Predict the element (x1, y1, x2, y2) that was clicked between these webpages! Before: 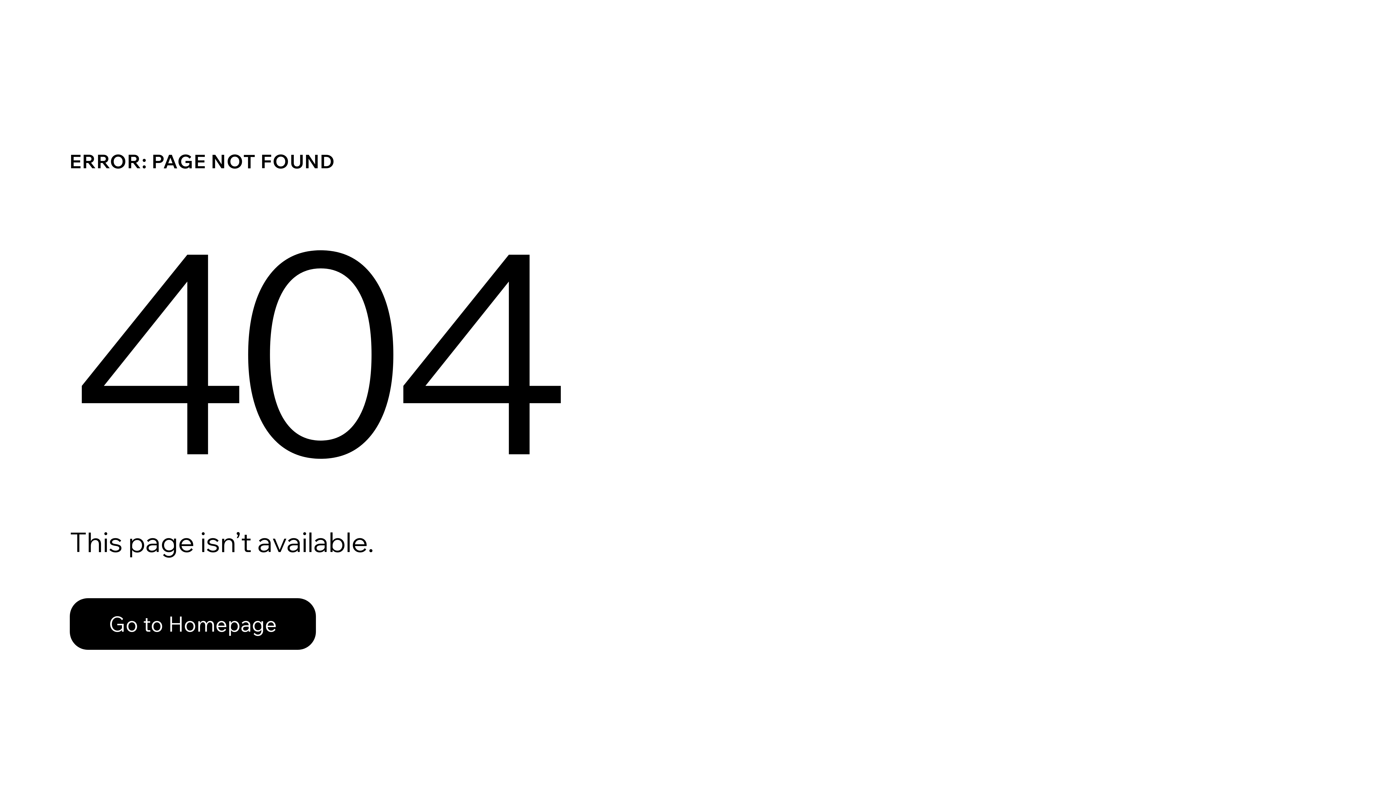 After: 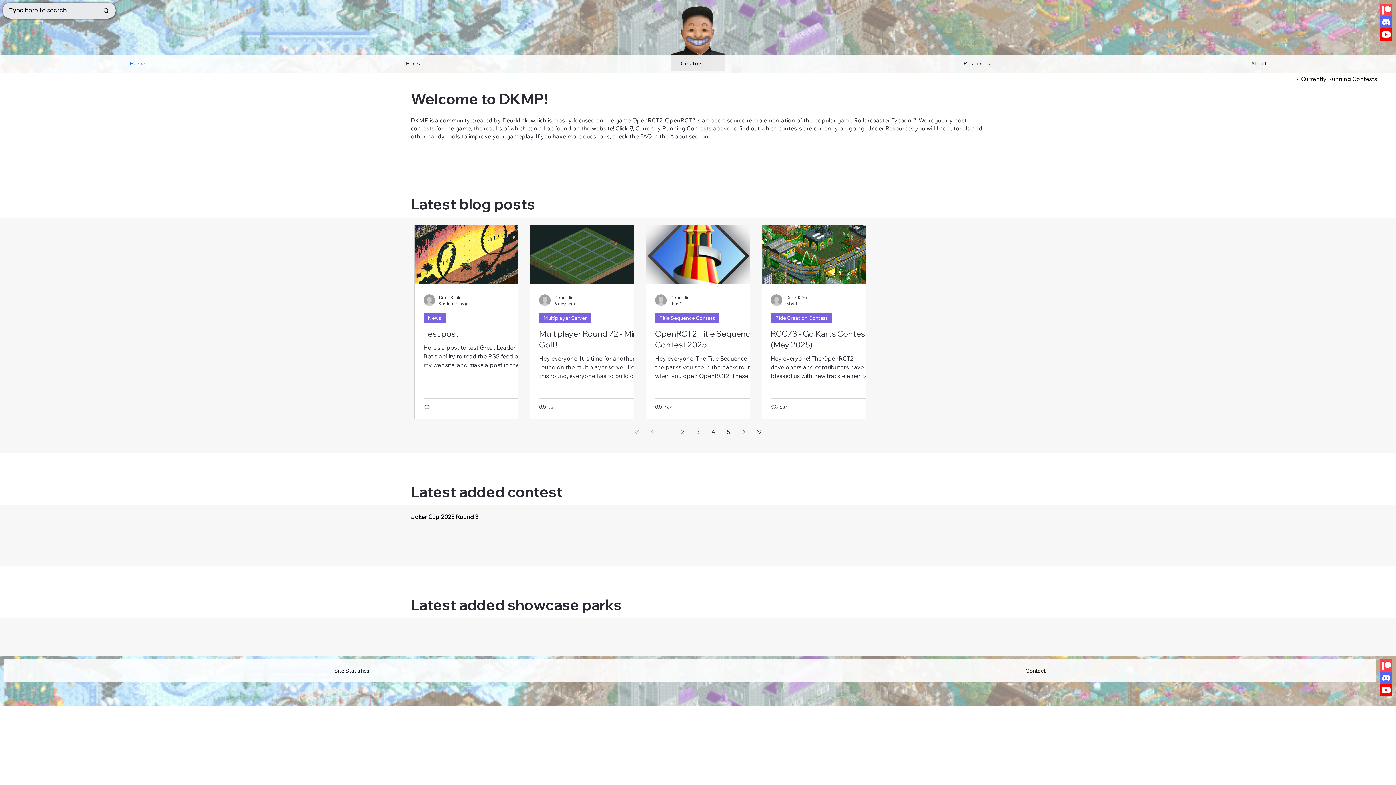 Action: bbox: (69, 582, 768, 659) label: Go to Homepage